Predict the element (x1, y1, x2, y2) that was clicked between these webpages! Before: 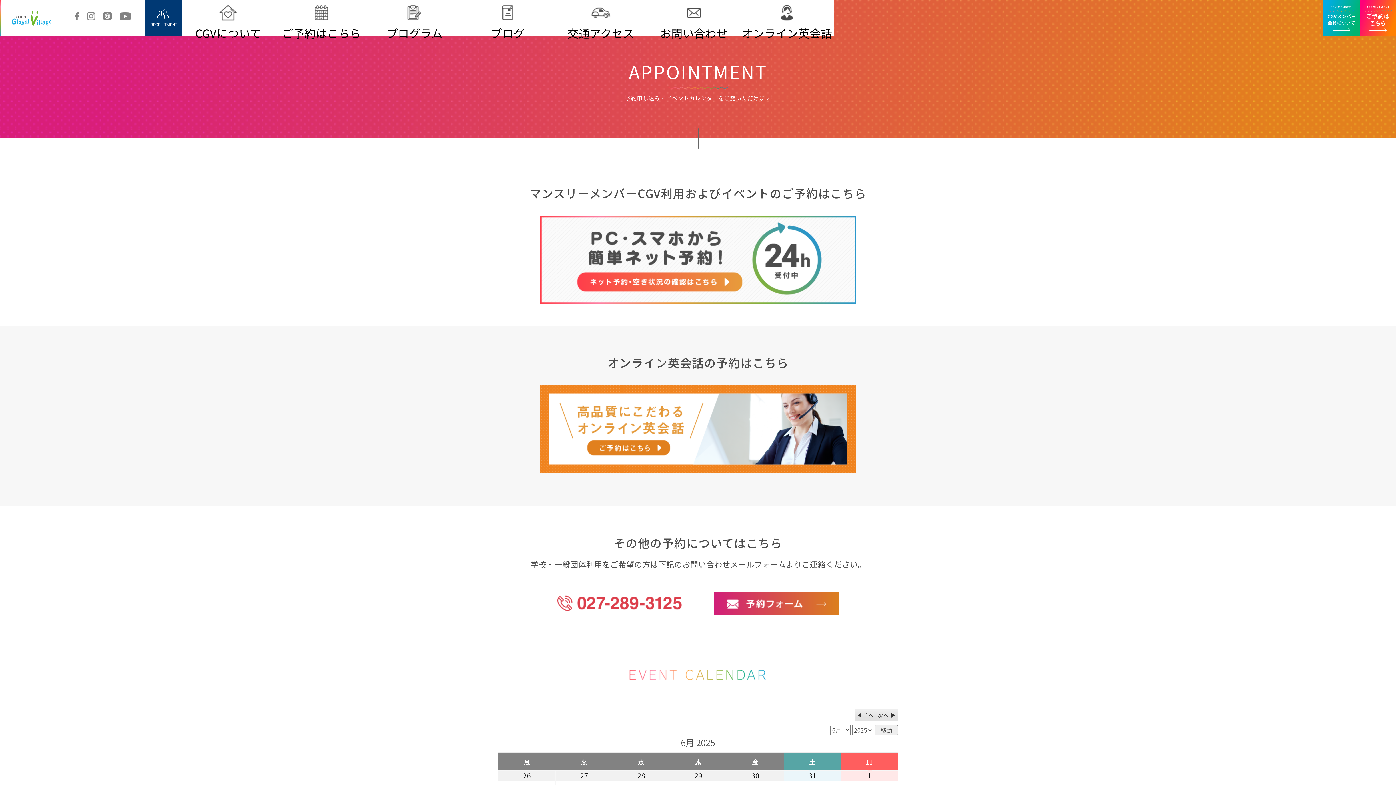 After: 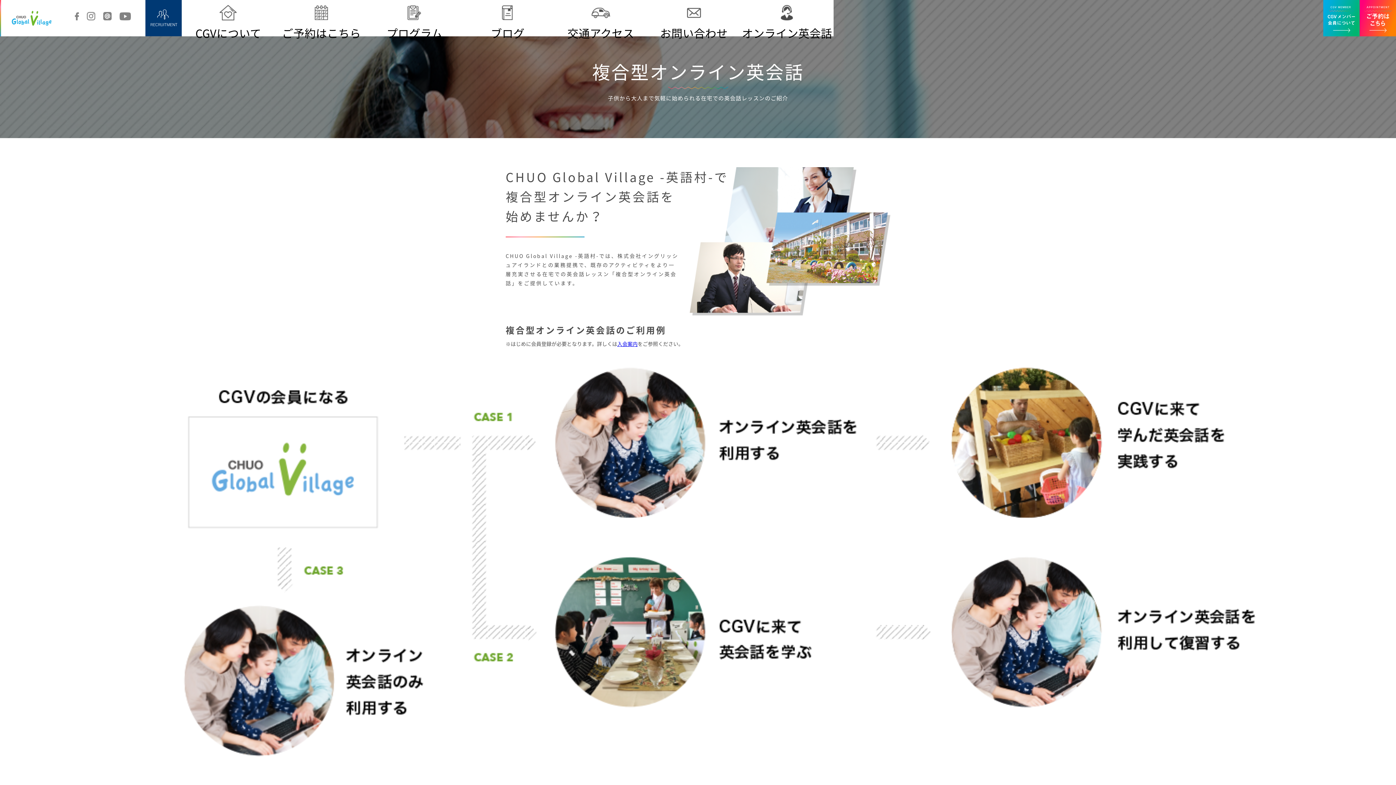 Action: bbox: (740, 0, 833, 41) label: オンライン英会話